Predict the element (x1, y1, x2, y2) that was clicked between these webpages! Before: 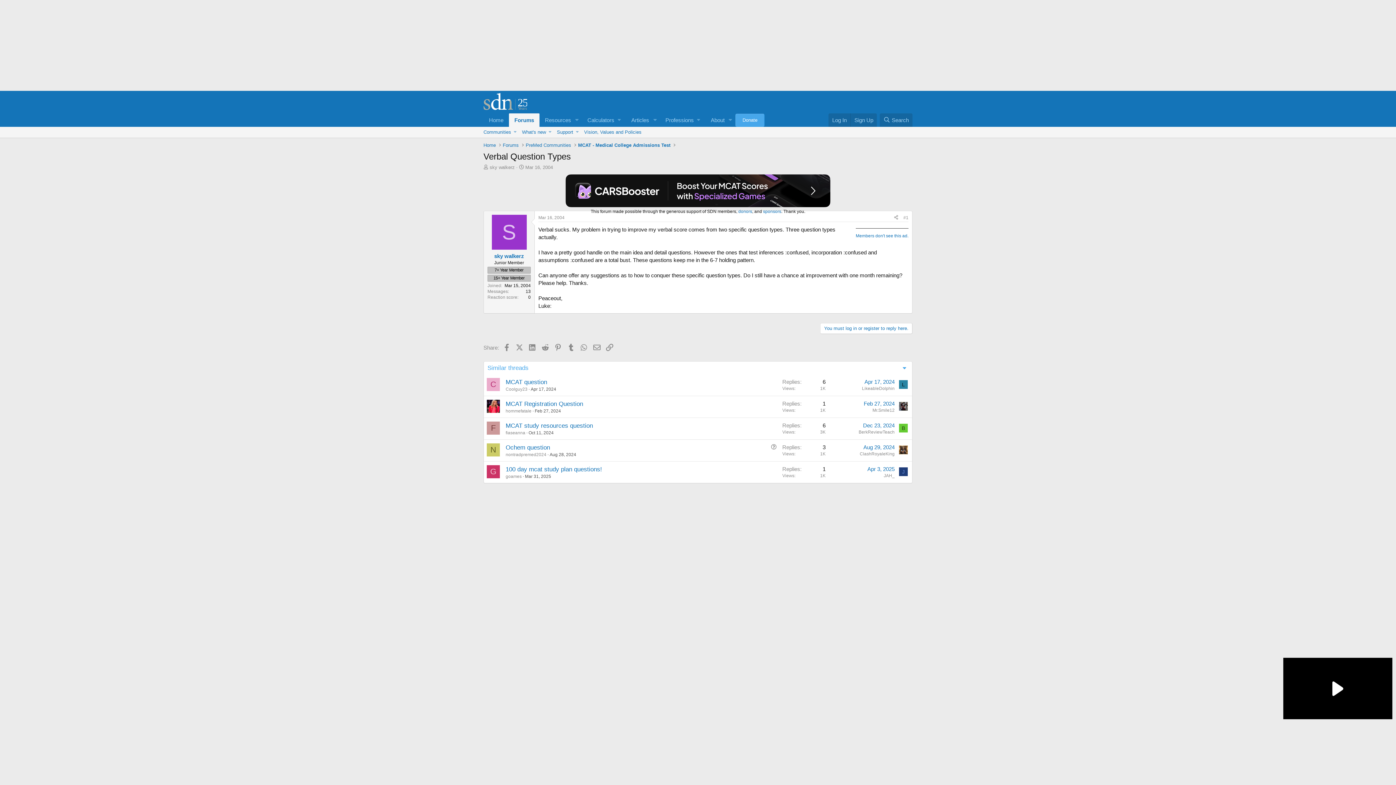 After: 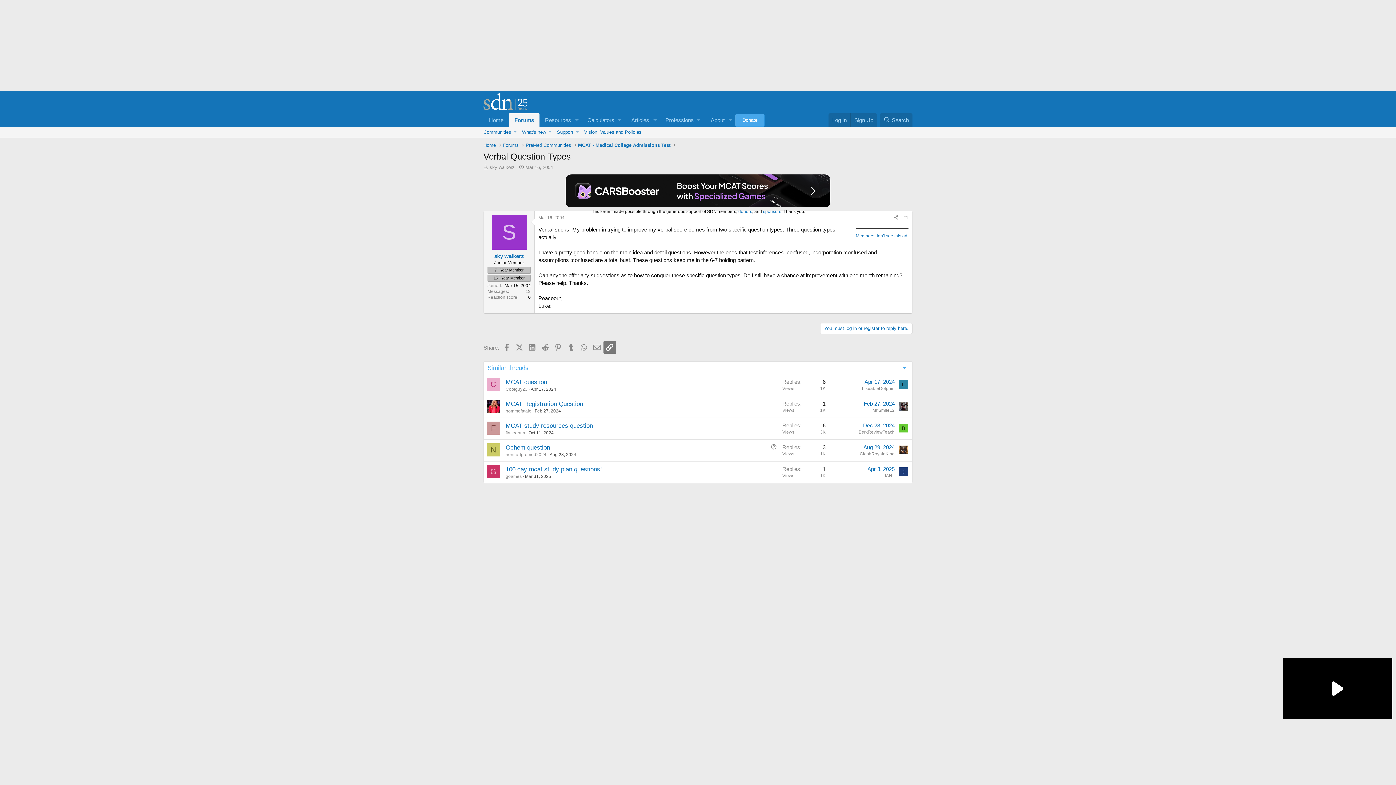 Action: label: Link bbox: (603, 341, 616, 353)